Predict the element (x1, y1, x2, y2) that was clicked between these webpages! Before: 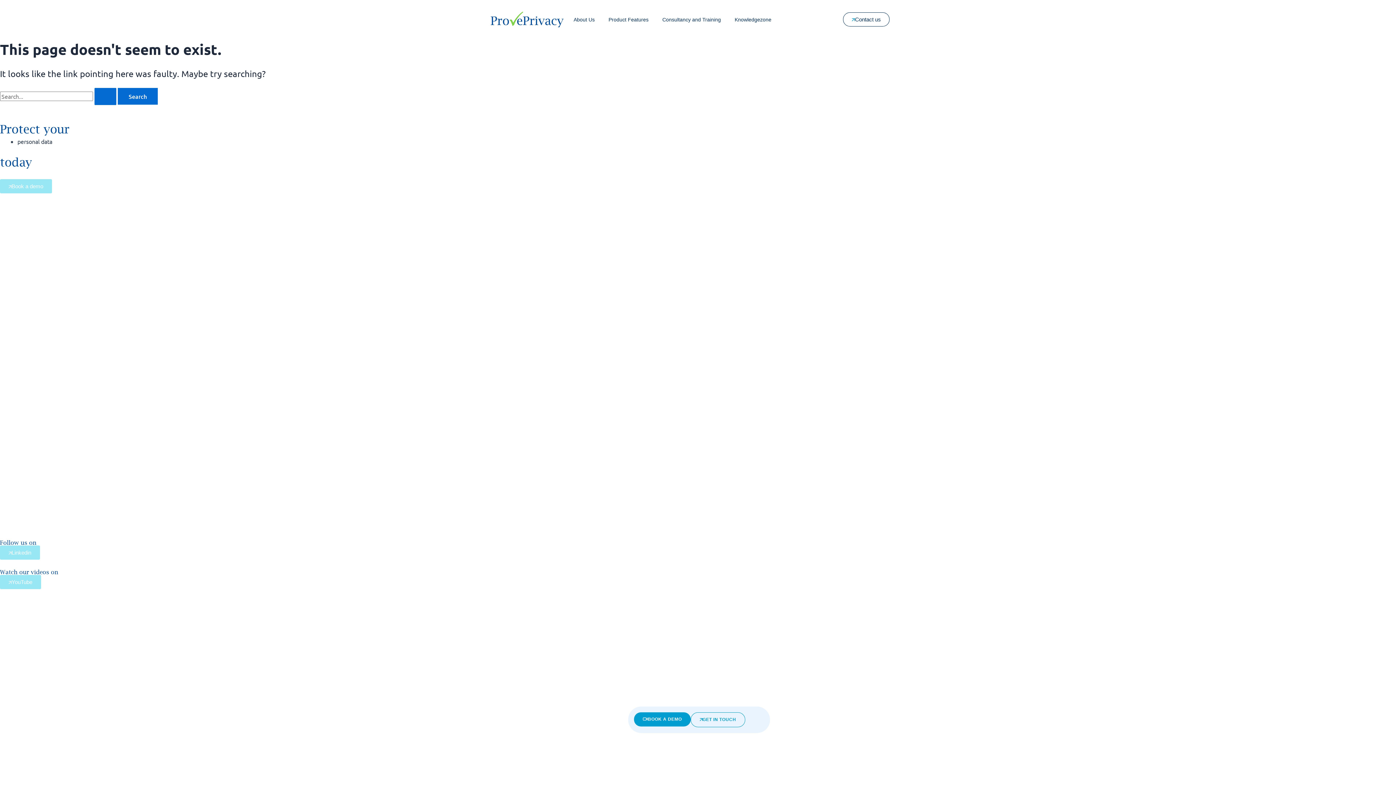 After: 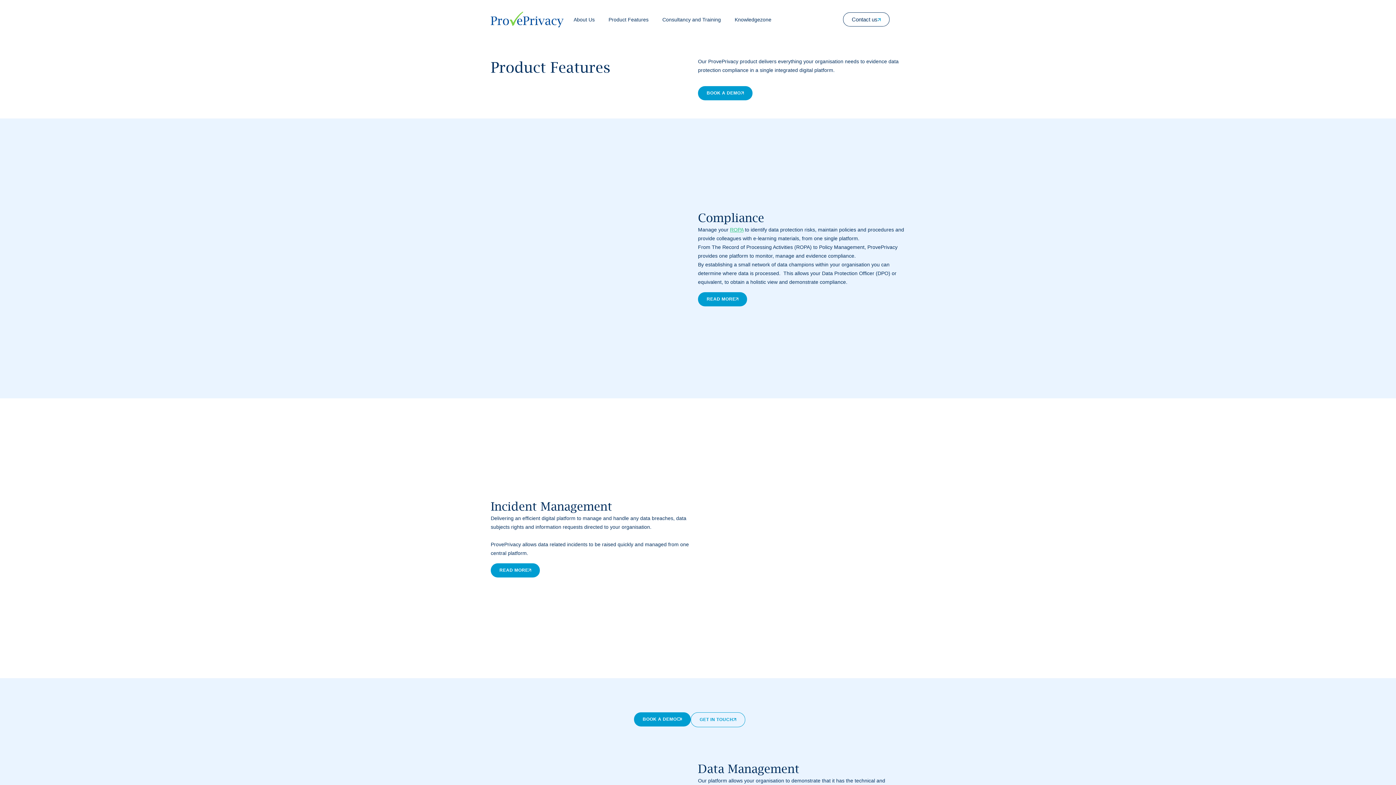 Action: bbox: (608, 12, 648, 26) label: Product Features